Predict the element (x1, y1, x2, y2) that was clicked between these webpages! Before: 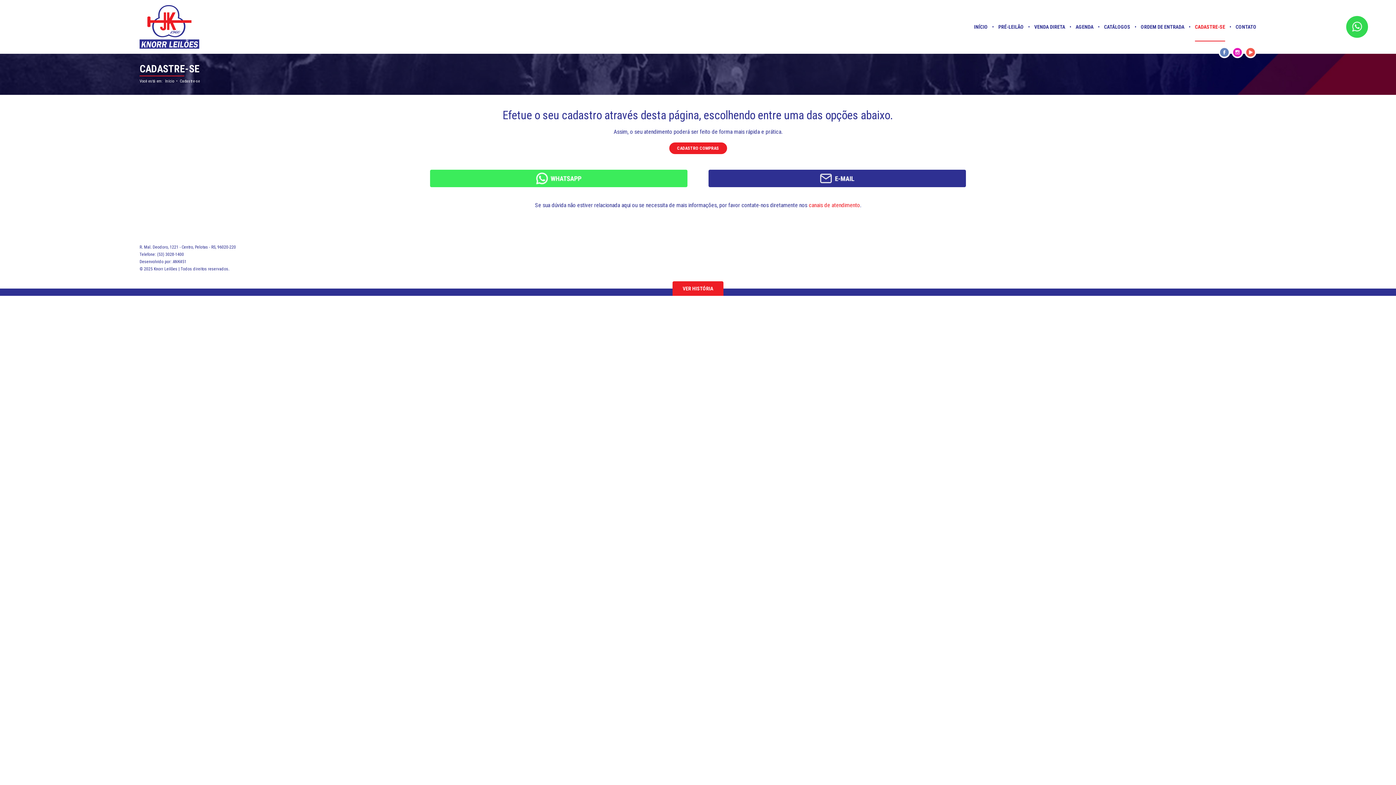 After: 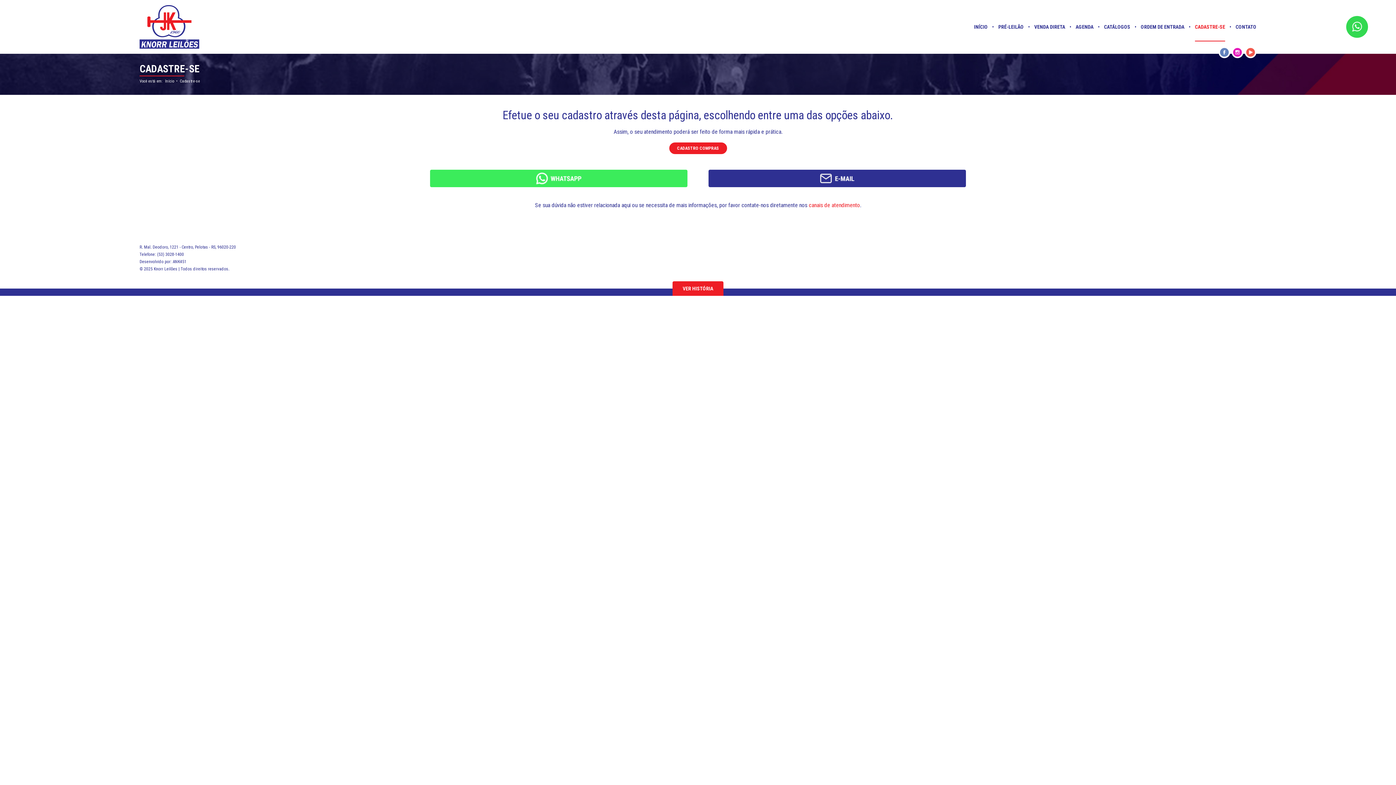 Action: bbox: (430, 169, 687, 187)